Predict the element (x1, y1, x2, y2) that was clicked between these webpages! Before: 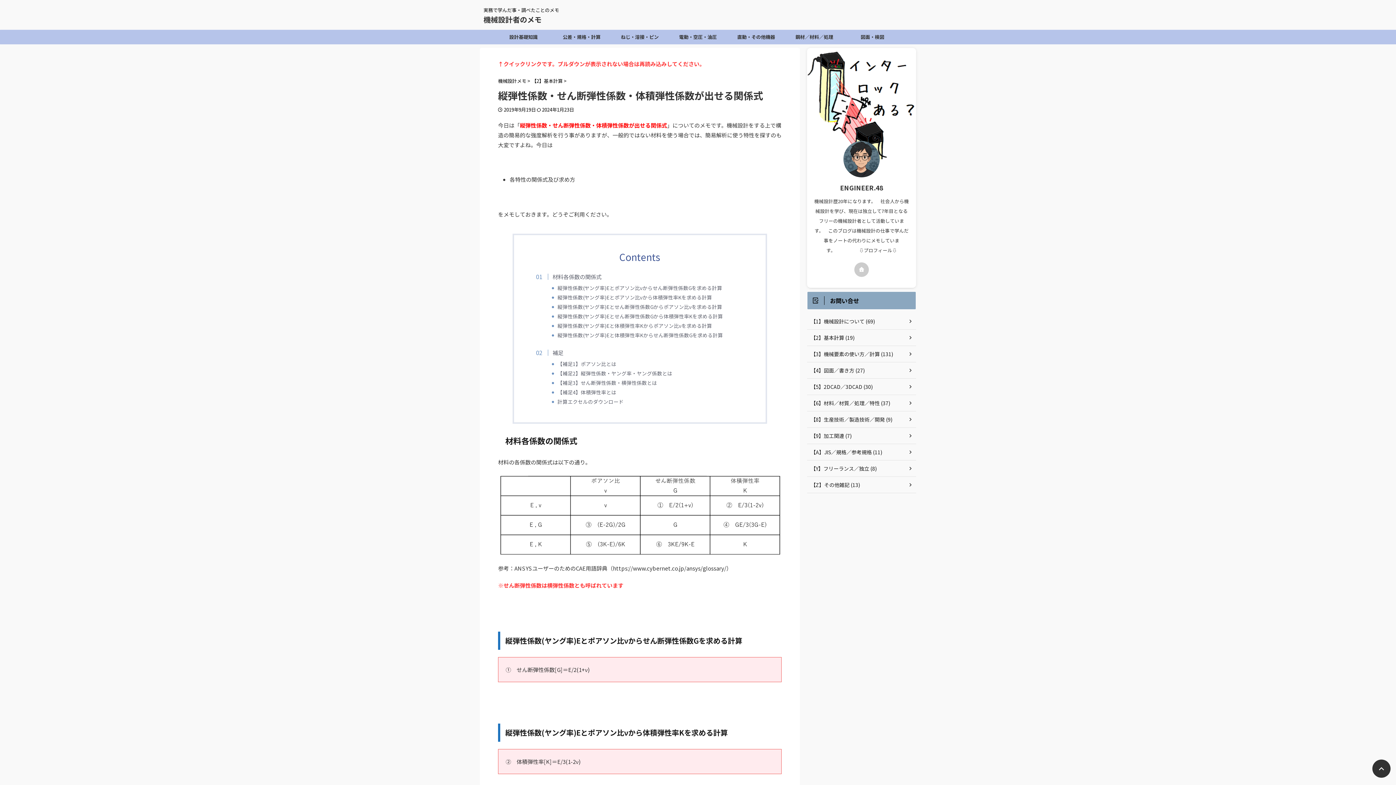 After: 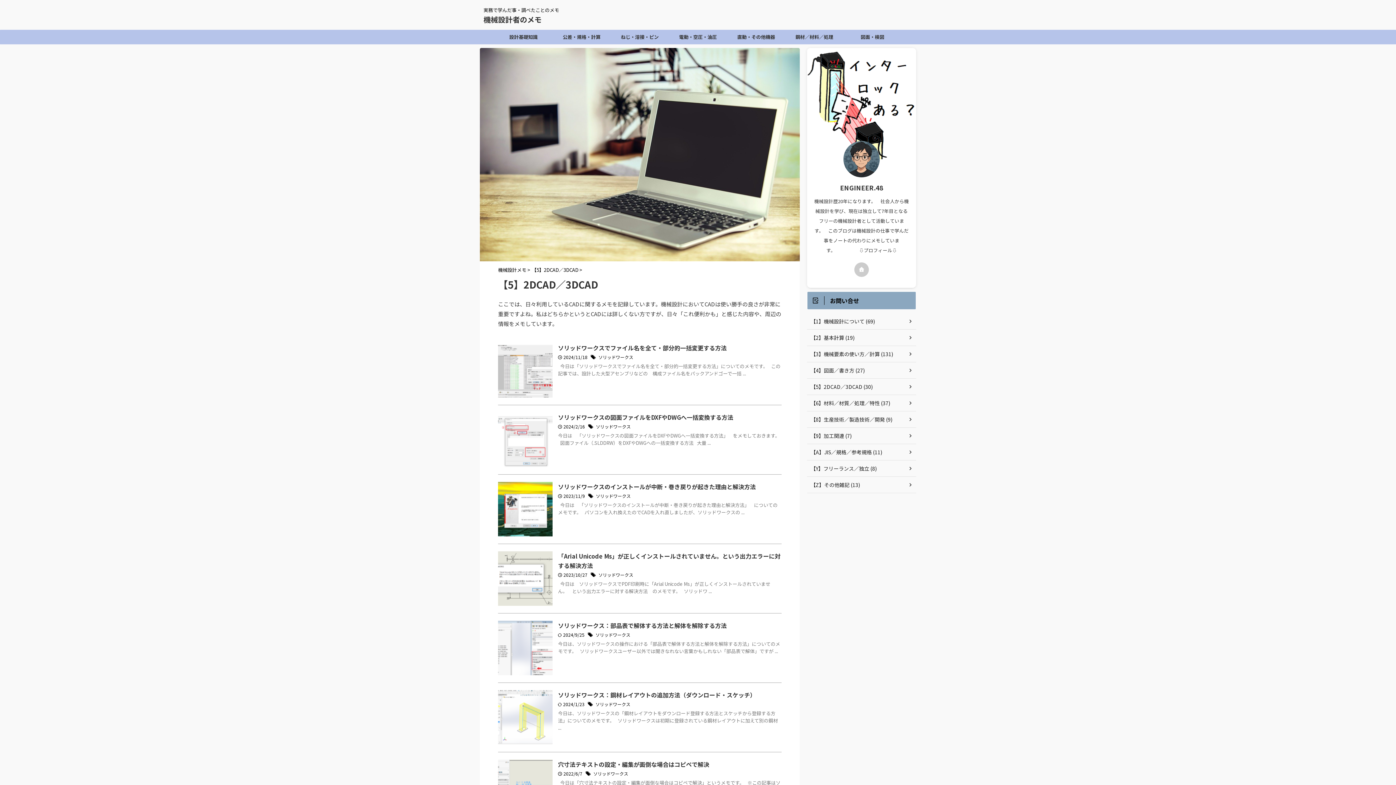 Action: bbox: (807, 378, 916, 395) label: 【5】2DCAD／3DCAD (30)